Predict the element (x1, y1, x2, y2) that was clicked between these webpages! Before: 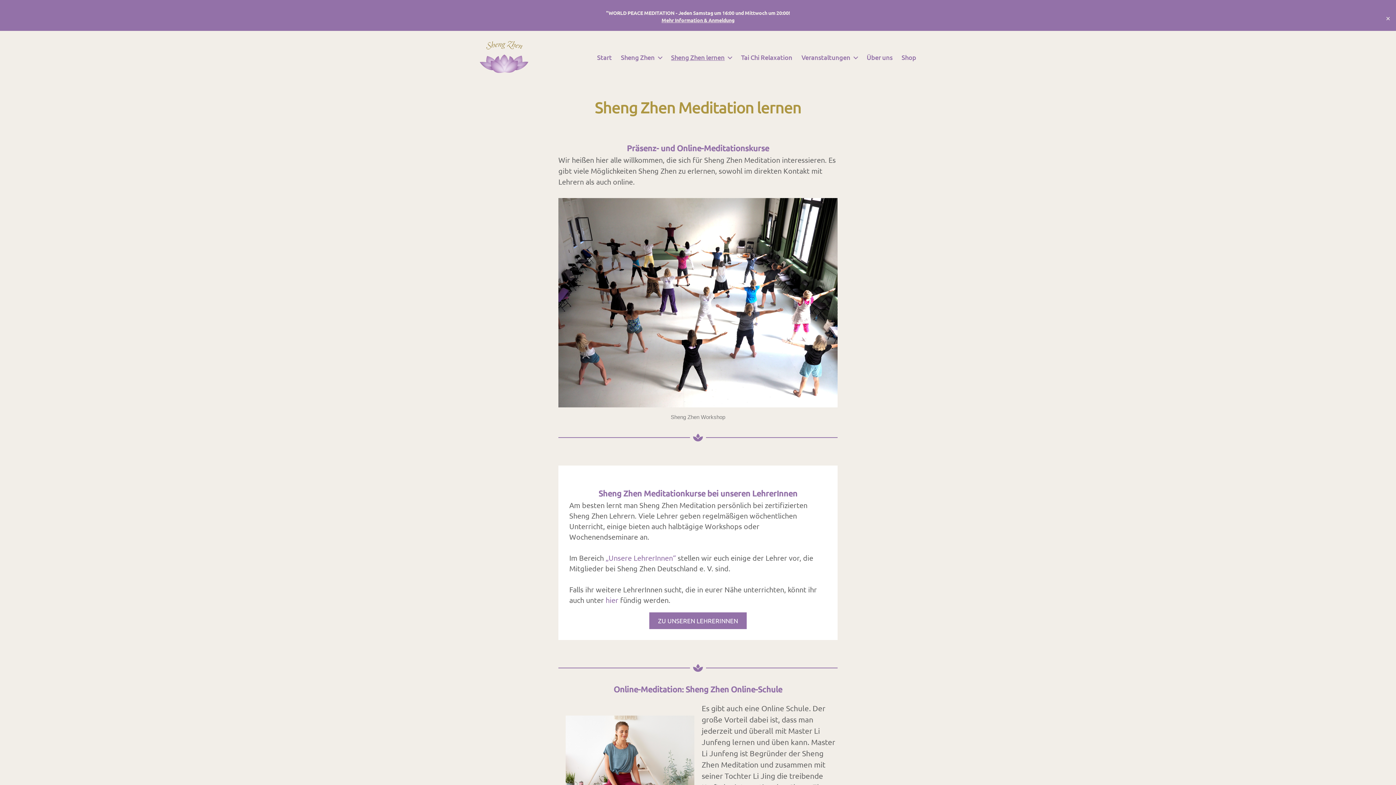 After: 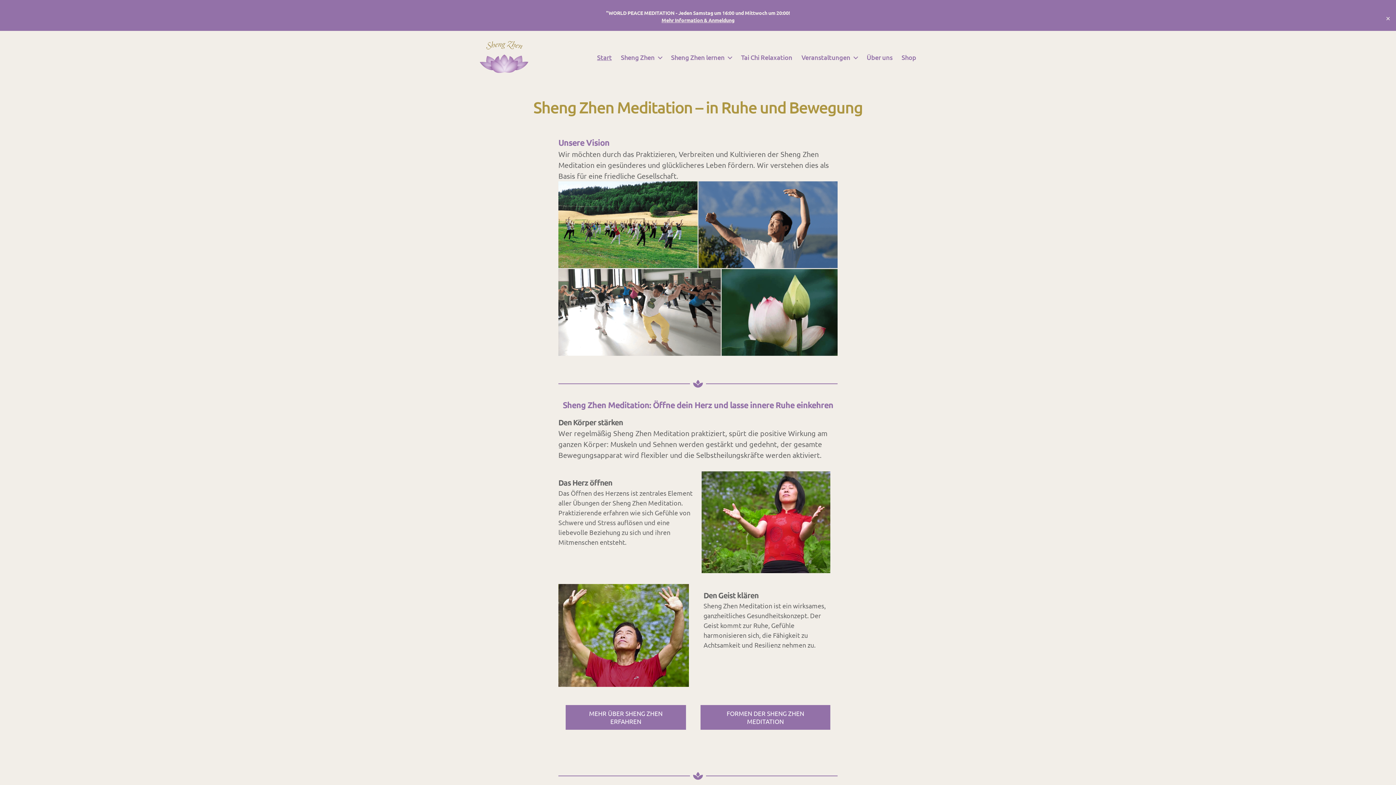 Action: label: Start bbox: (597, 53, 611, 61)